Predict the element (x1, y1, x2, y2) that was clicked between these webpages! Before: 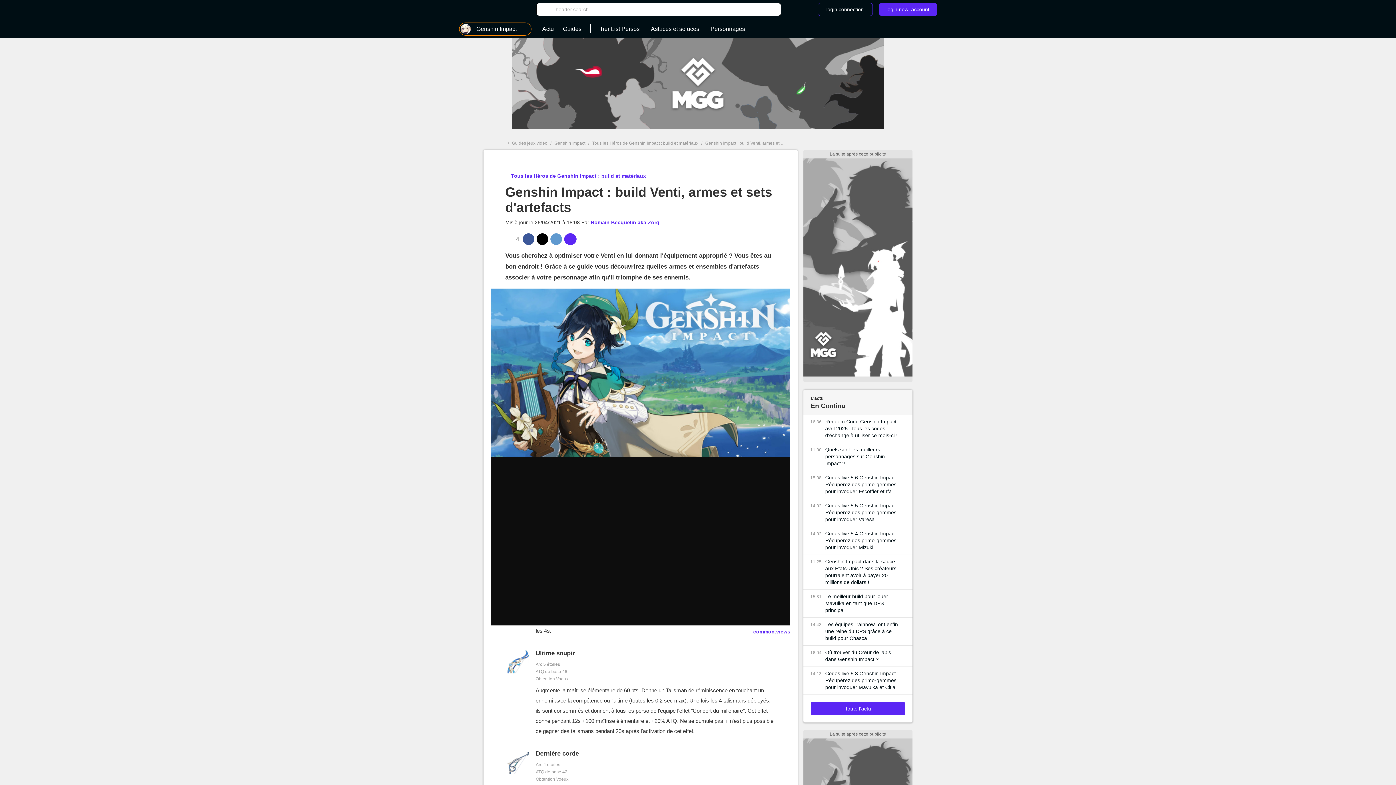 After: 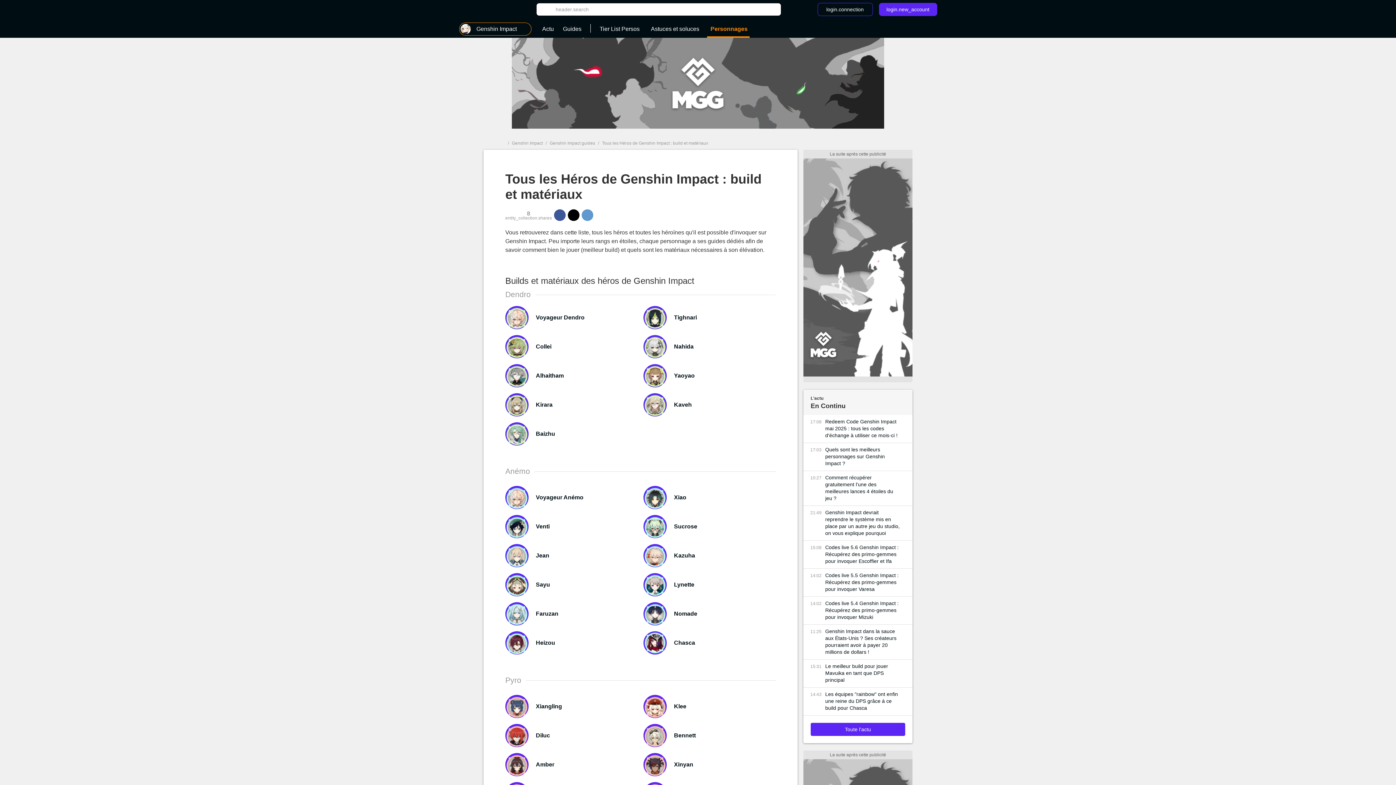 Action: label:  Tous les Héros de Genshin Impact : build et matériaux bbox: (505, 171, 776, 178)